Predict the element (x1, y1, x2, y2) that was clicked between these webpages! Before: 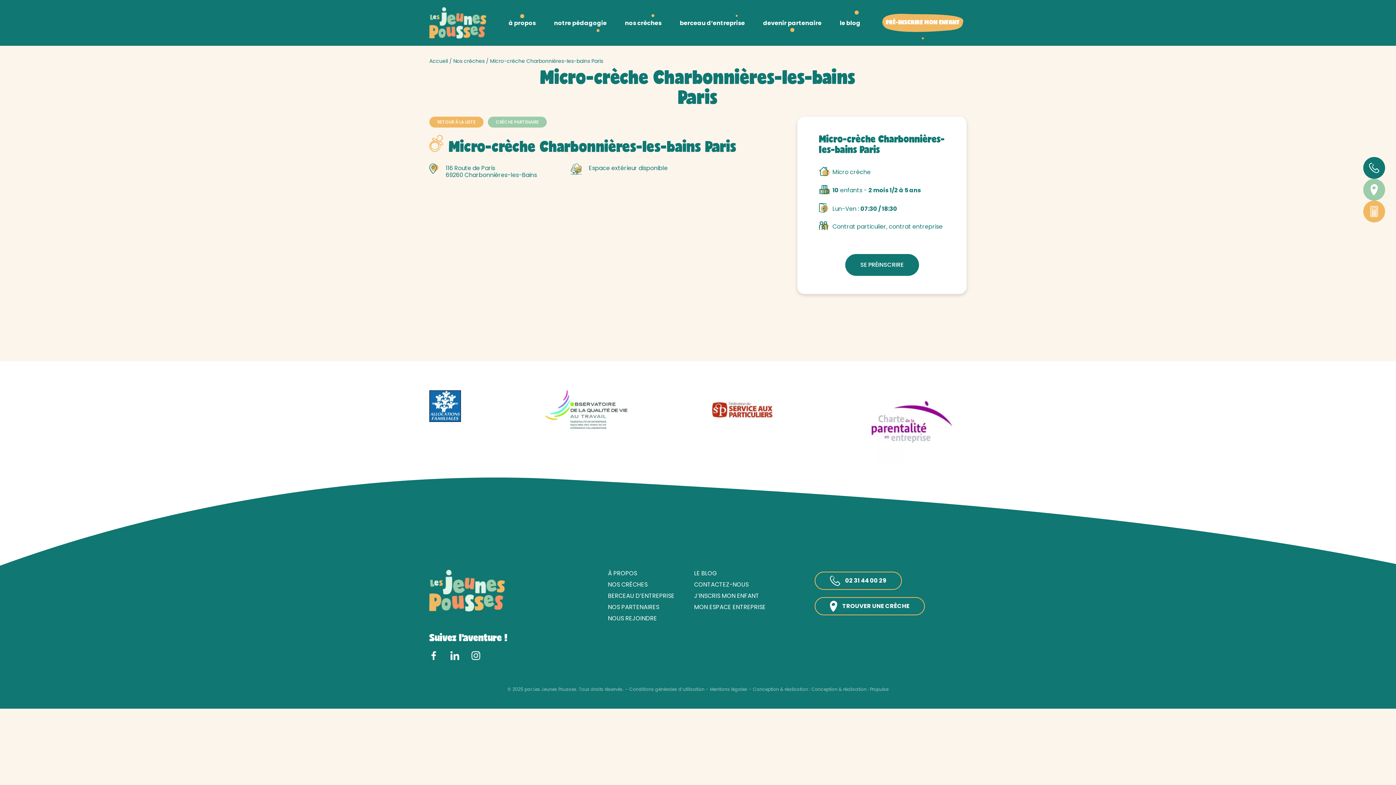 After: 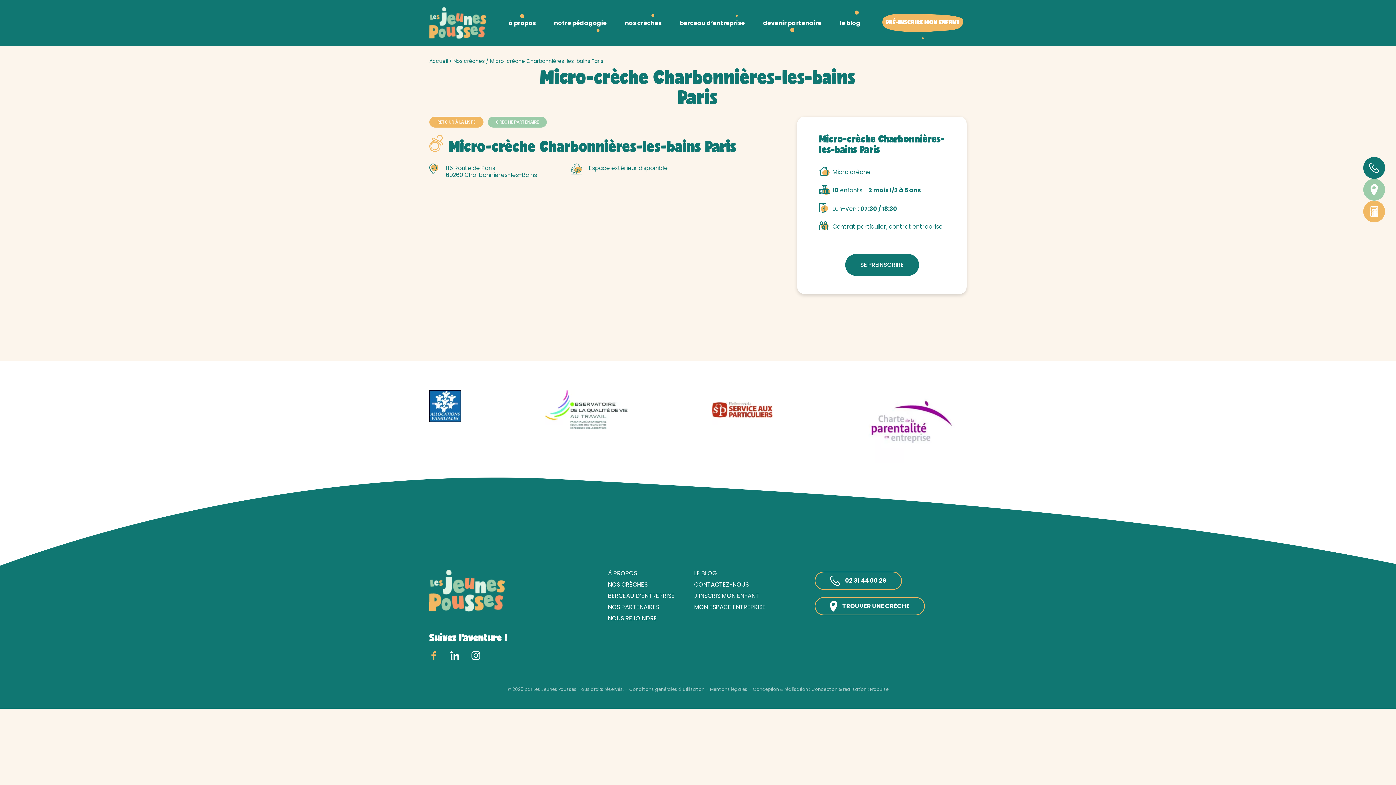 Action: bbox: (429, 651, 438, 661)